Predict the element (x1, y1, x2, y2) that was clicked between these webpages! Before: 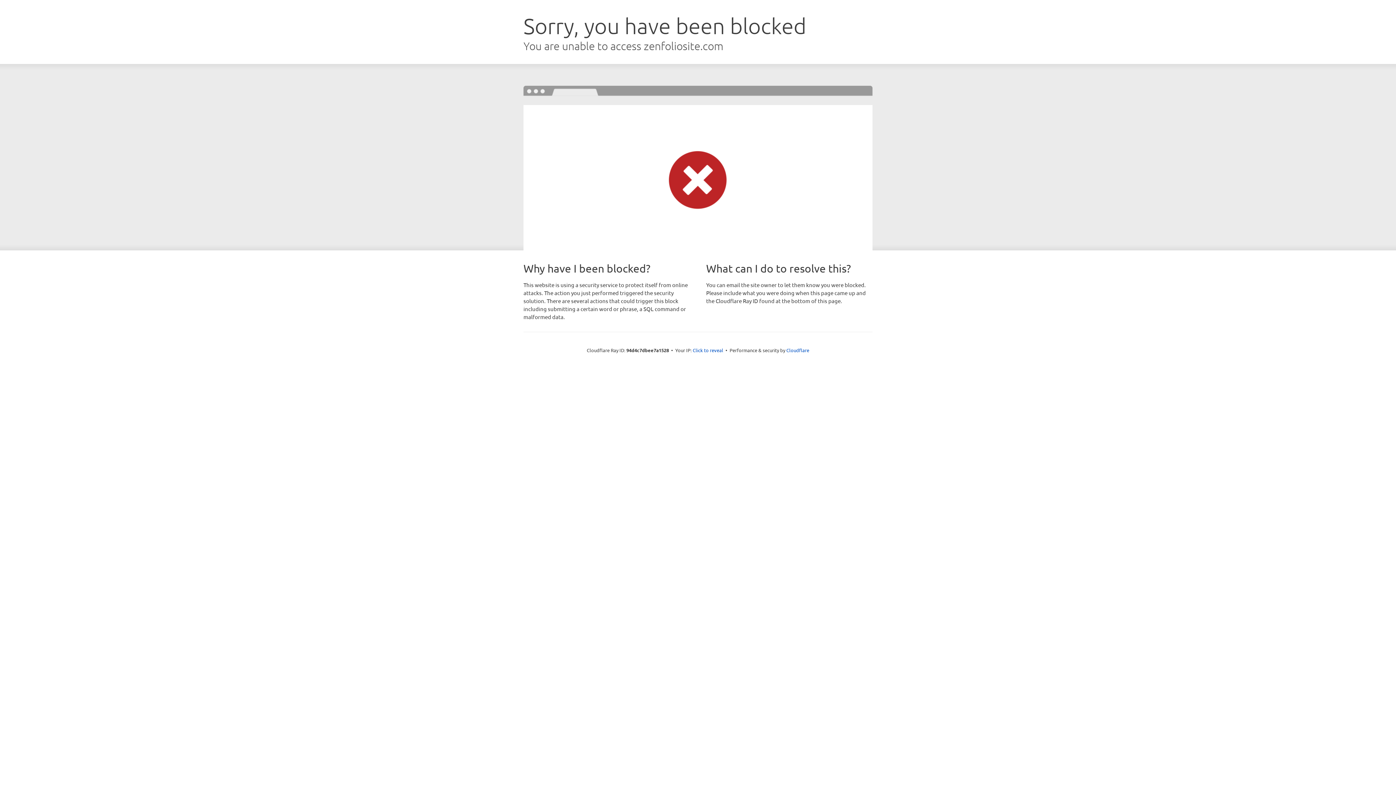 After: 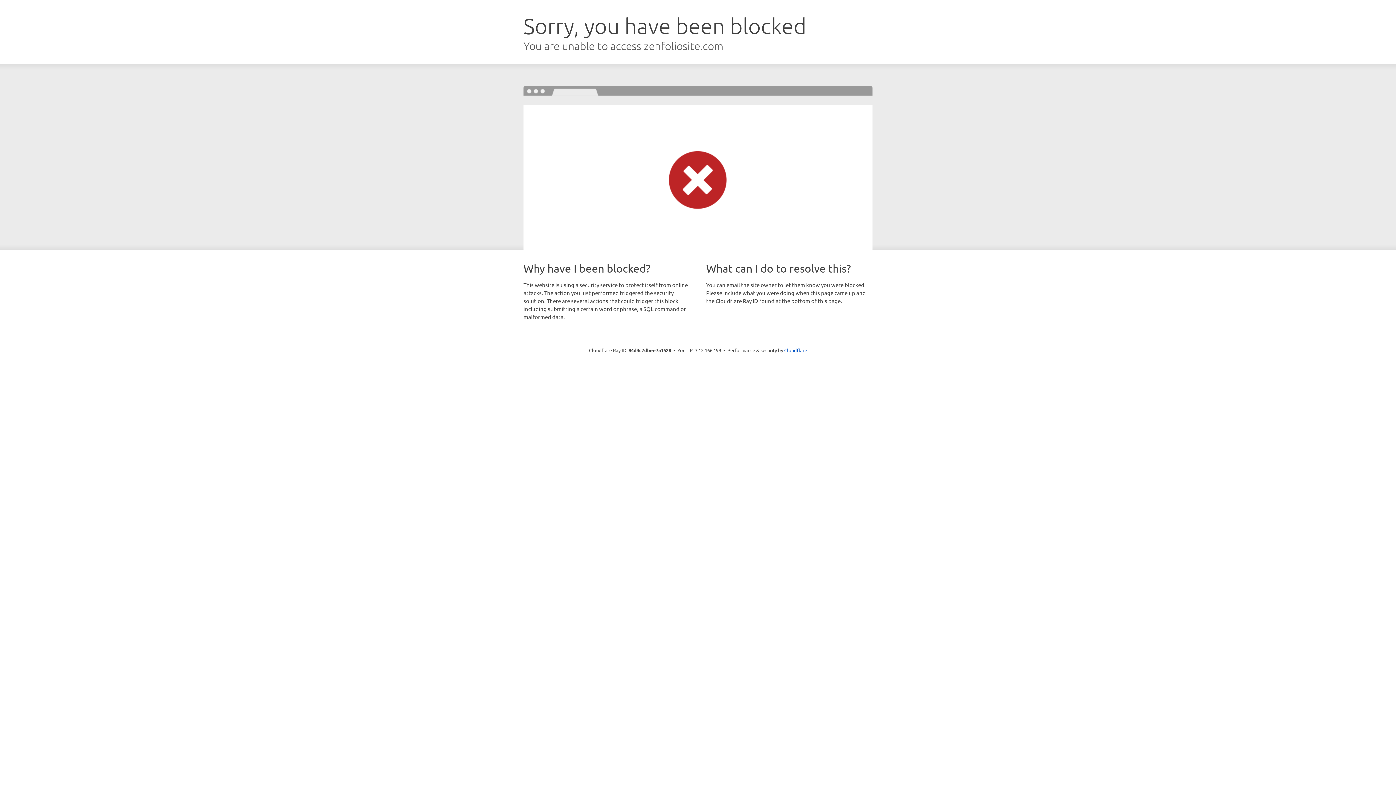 Action: label: Click to reveal bbox: (692, 346, 723, 353)